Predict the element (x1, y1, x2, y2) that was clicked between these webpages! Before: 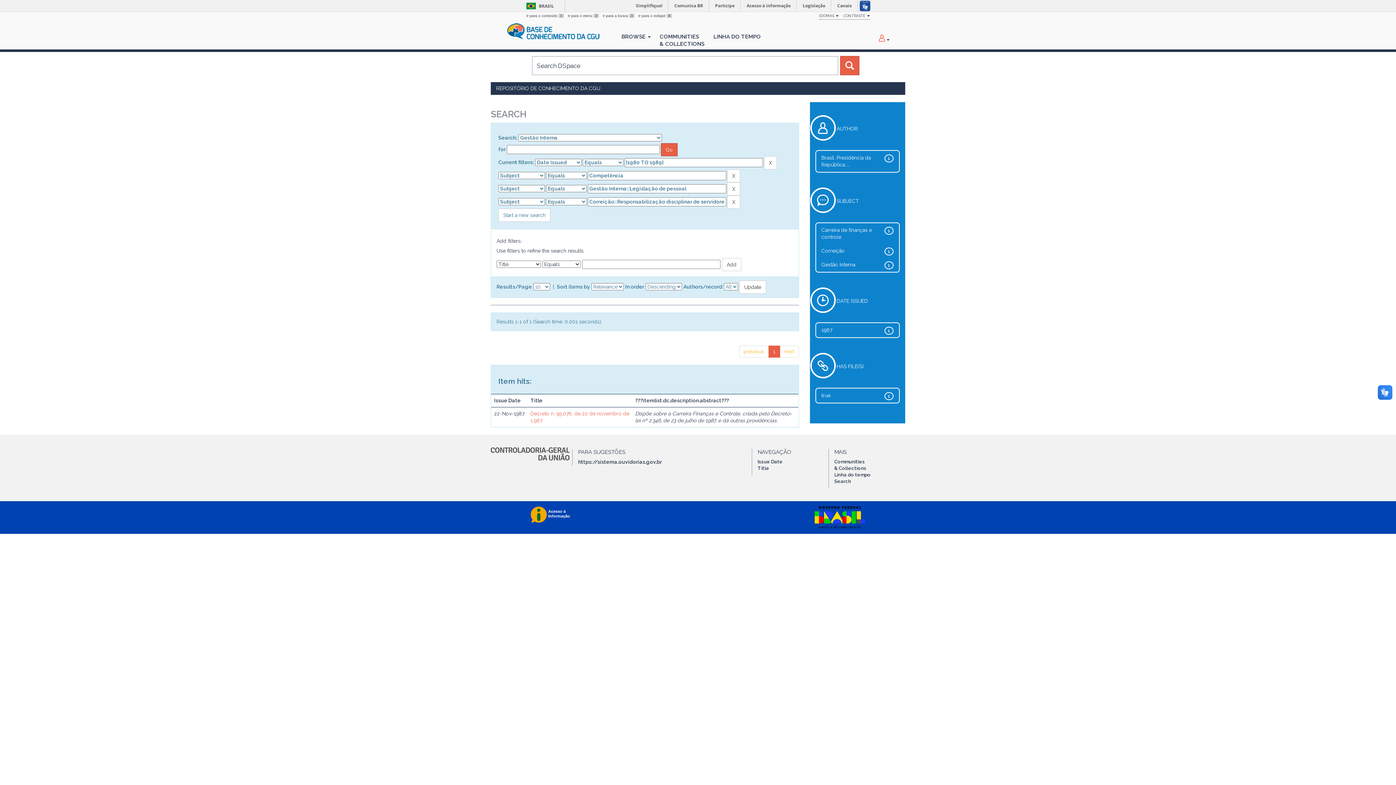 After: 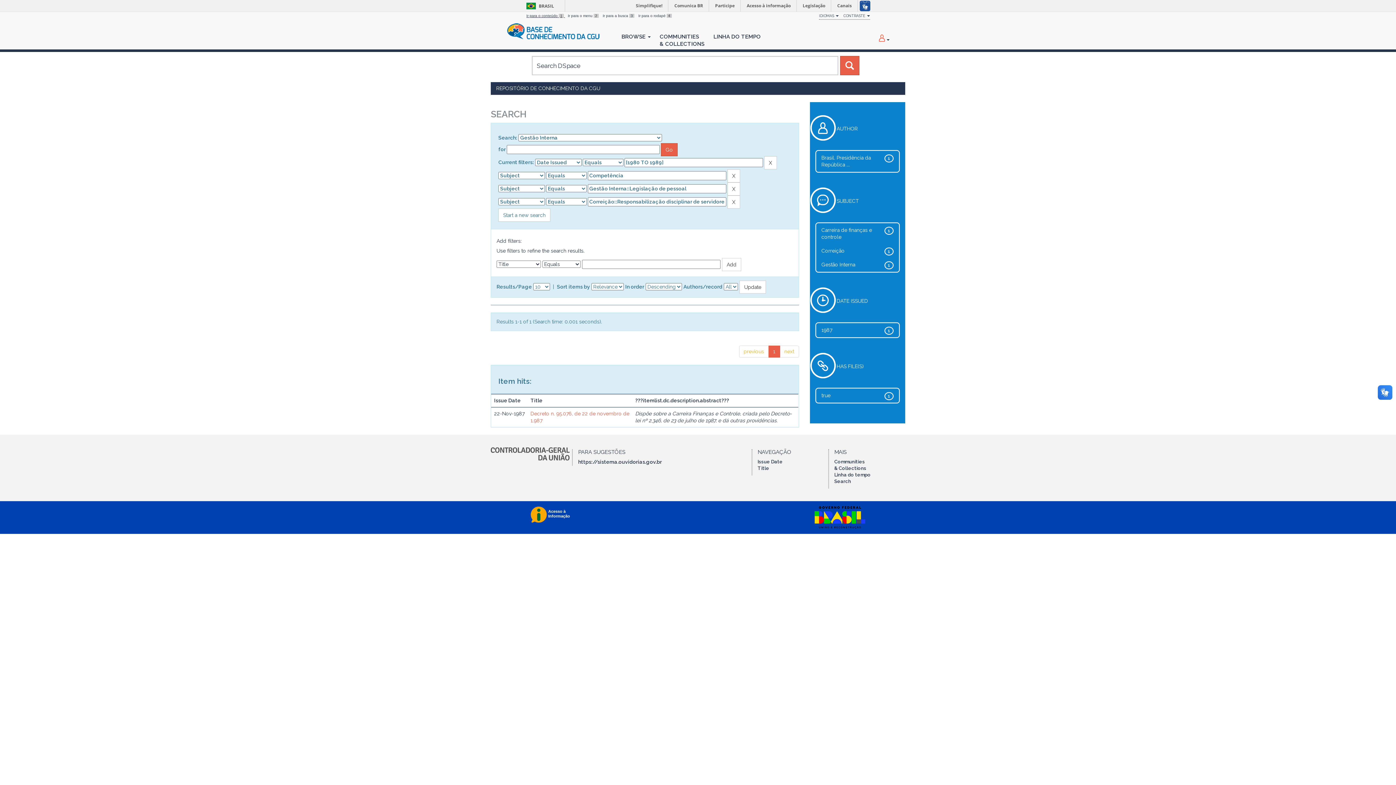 Action: label: Ir para o conteúdo 1  bbox: (526, 13, 565, 17)